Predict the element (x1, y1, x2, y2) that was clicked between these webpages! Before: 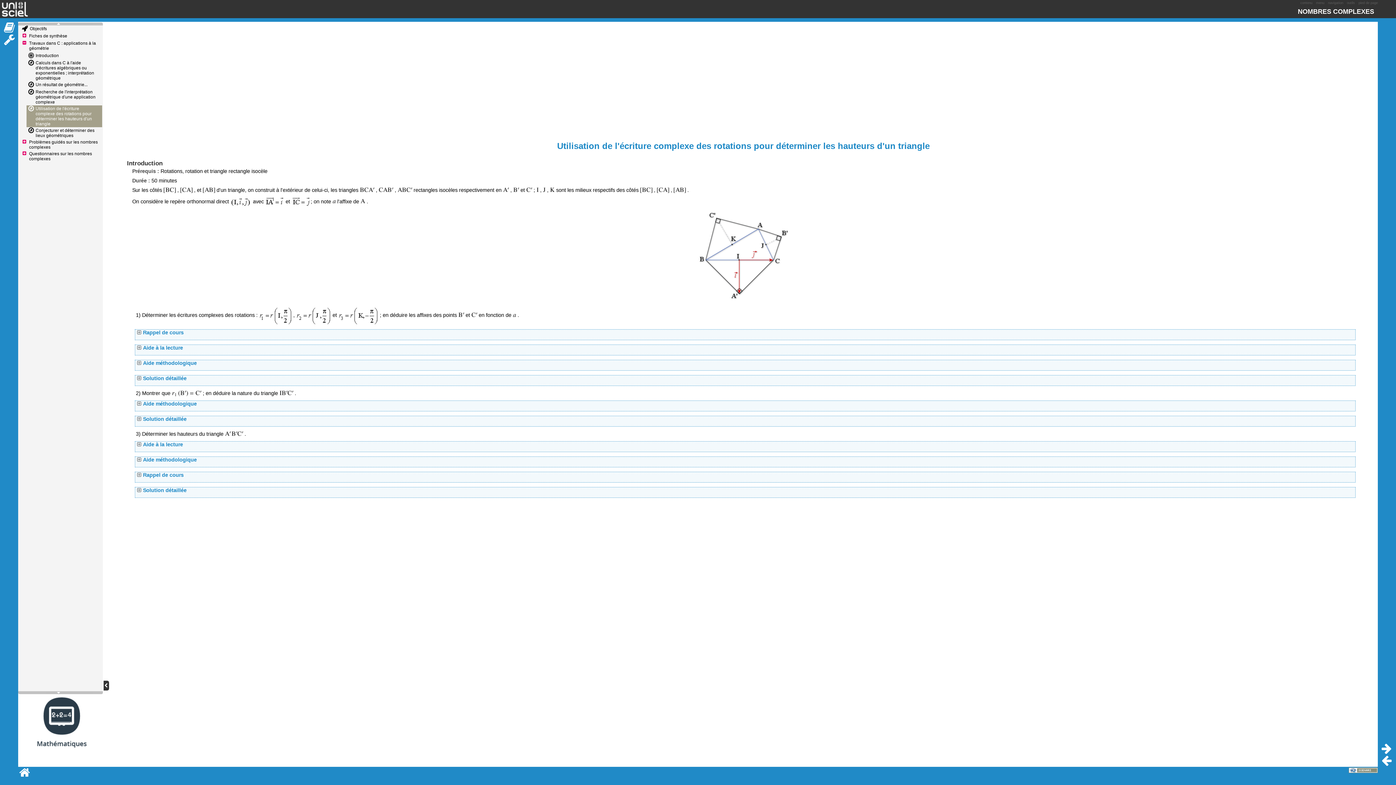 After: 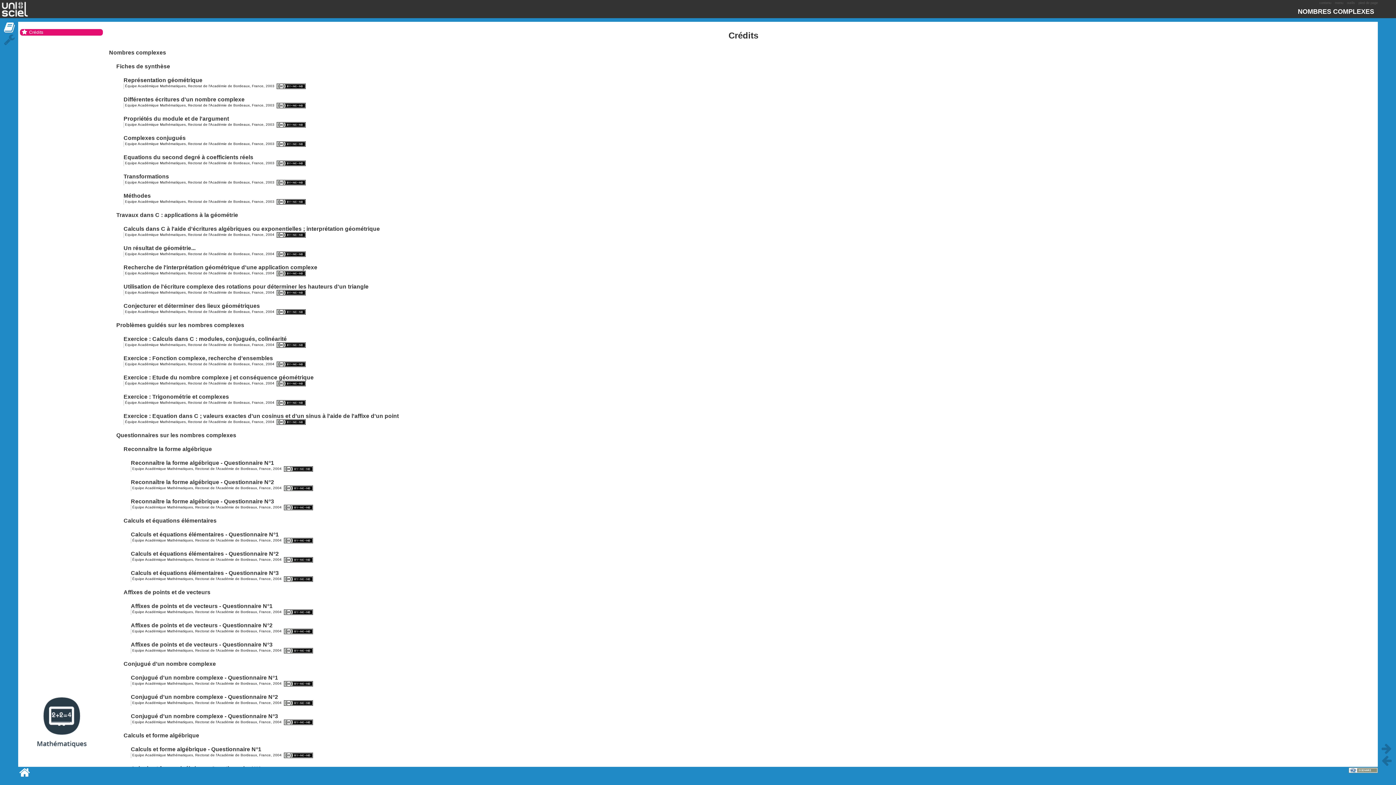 Action: bbox: (0, 33, 18, 45)